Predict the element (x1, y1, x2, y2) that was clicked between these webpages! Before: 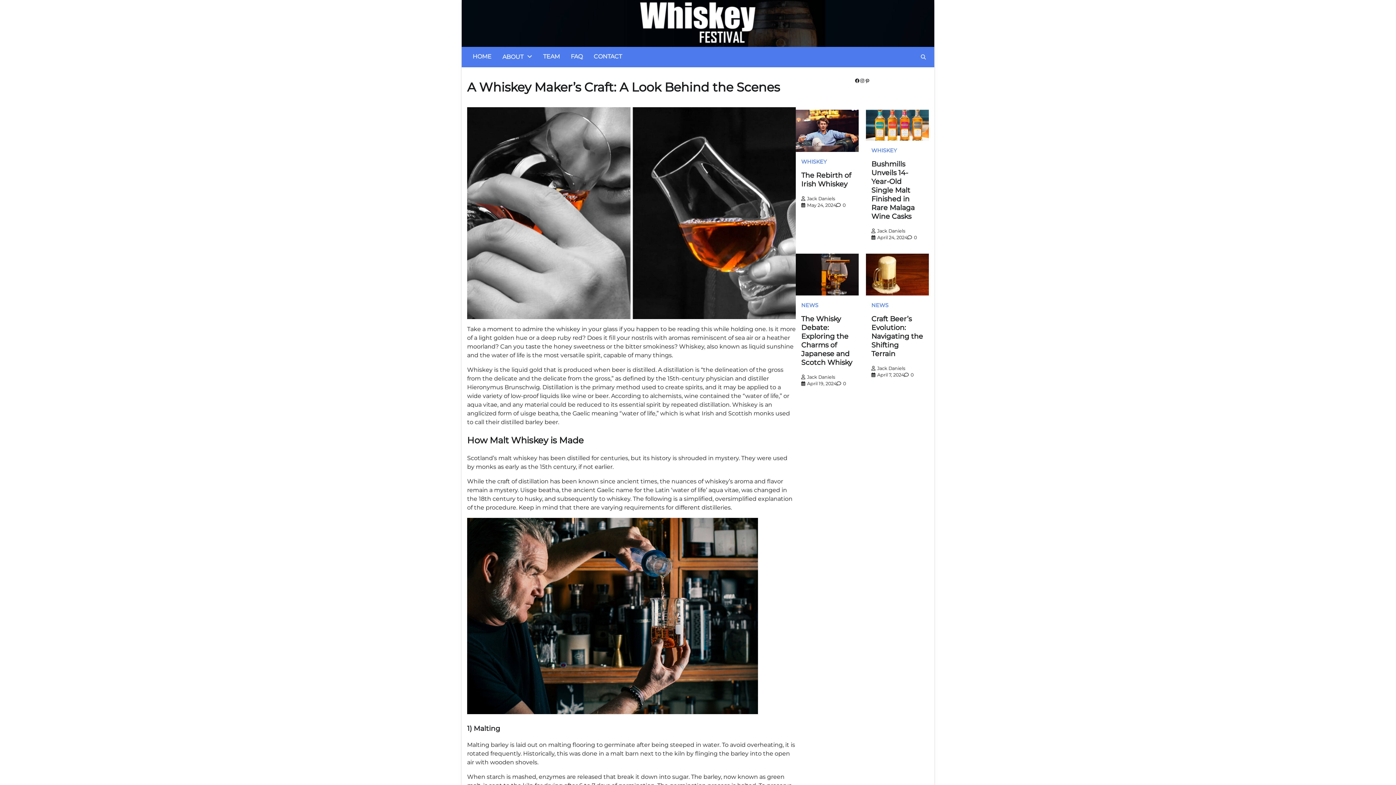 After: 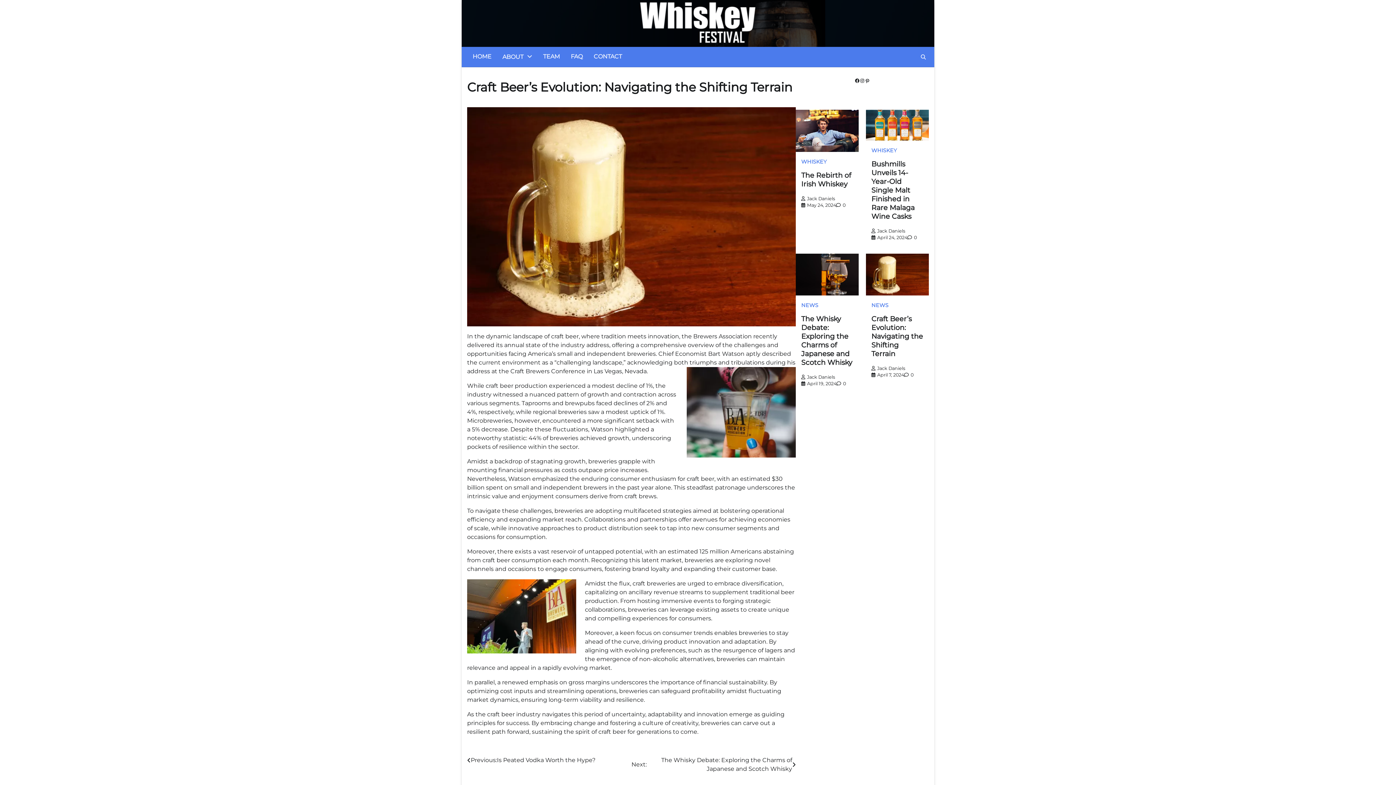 Action: label: Craft Beer’s Evolution: Navigating the Shifting Terrain bbox: (871, 315, 923, 358)